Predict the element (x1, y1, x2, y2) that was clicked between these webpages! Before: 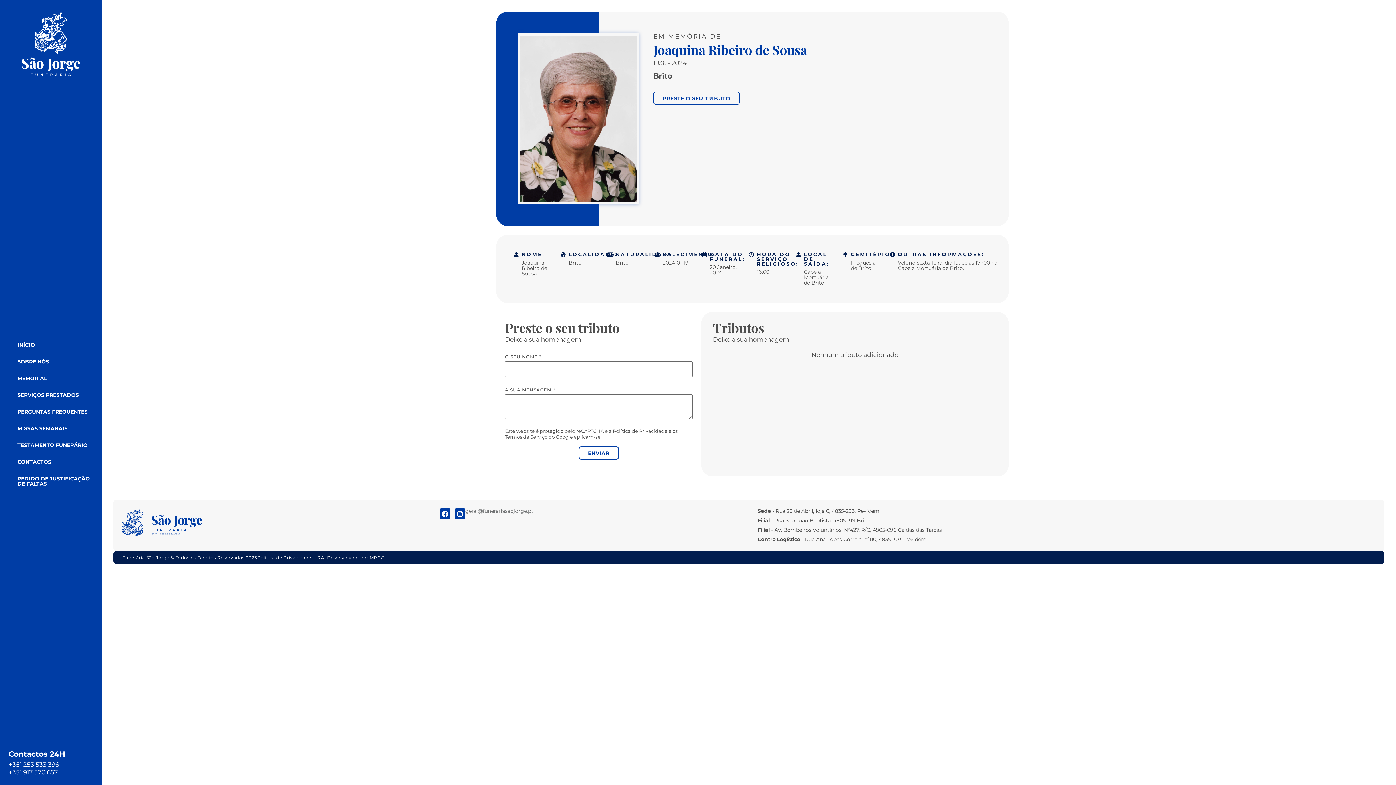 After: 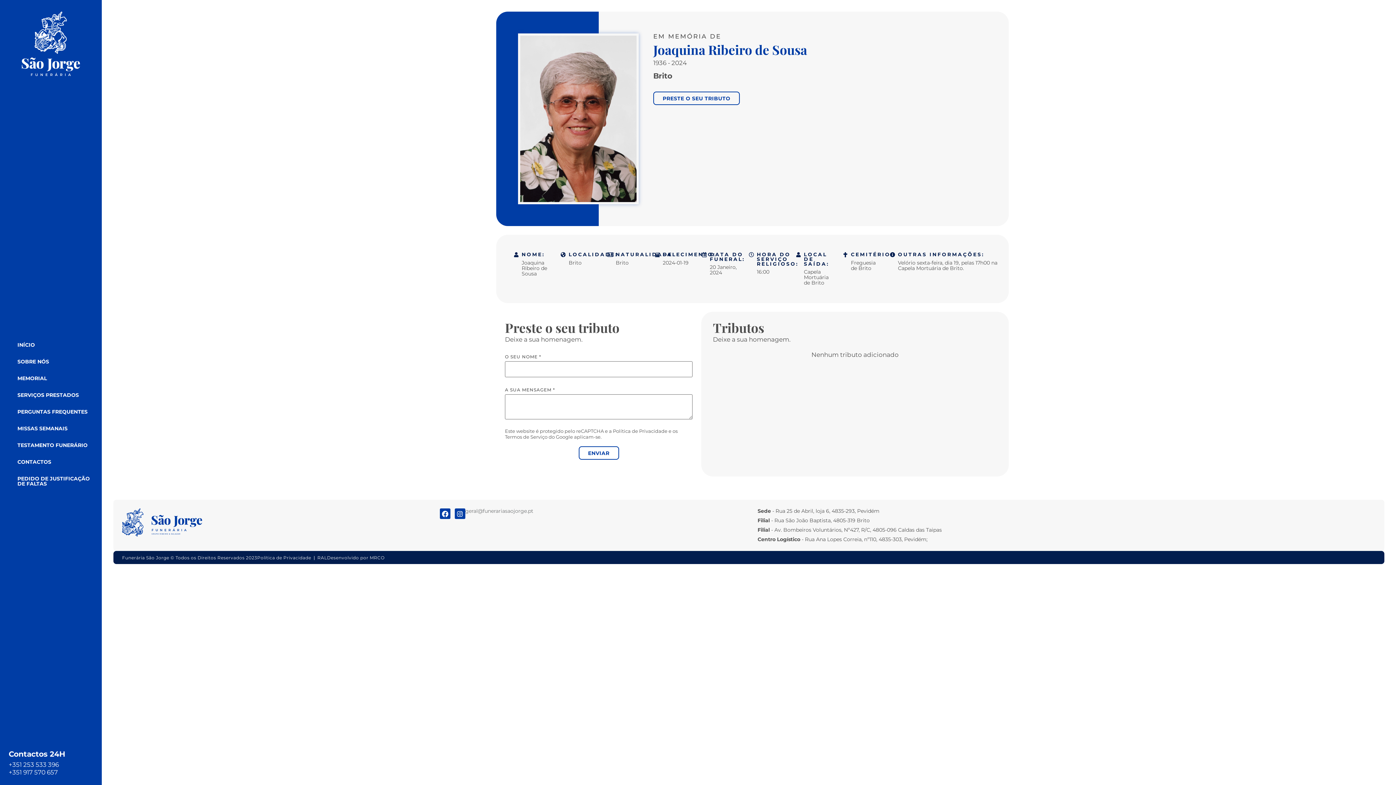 Action: label: Política de Privacidade bbox: (257, 556, 311, 560)